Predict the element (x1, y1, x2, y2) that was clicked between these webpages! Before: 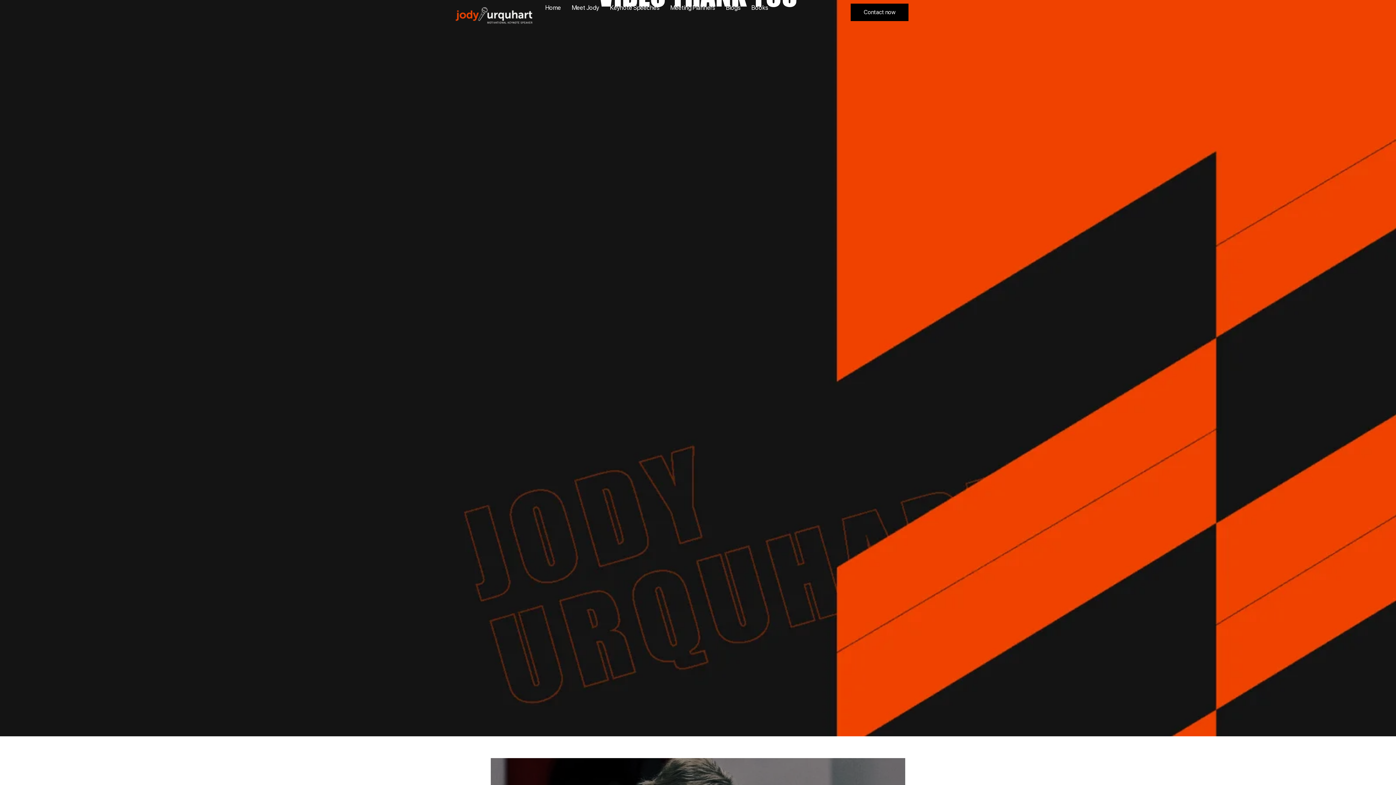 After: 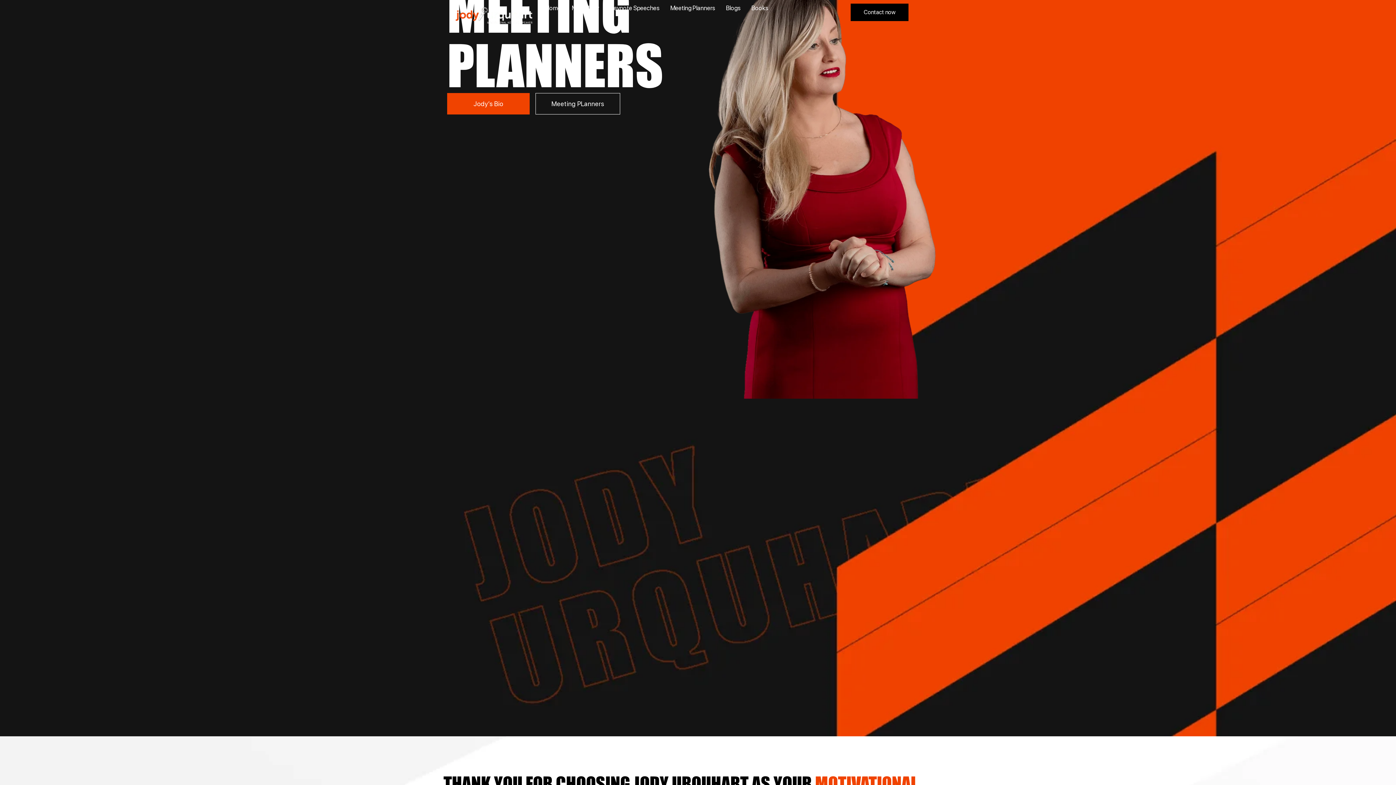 Action: bbox: (670, 3, 715, 11) label: Meeting Planners